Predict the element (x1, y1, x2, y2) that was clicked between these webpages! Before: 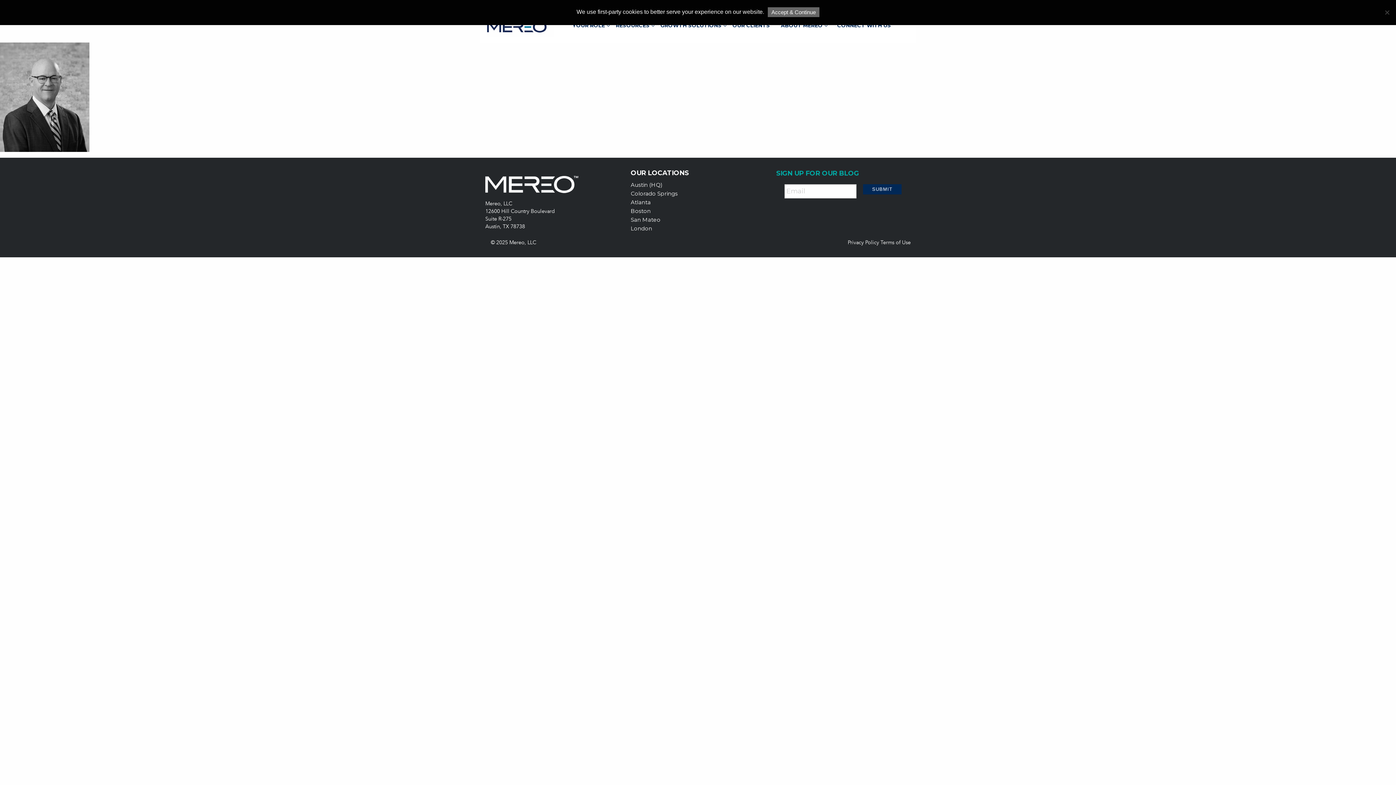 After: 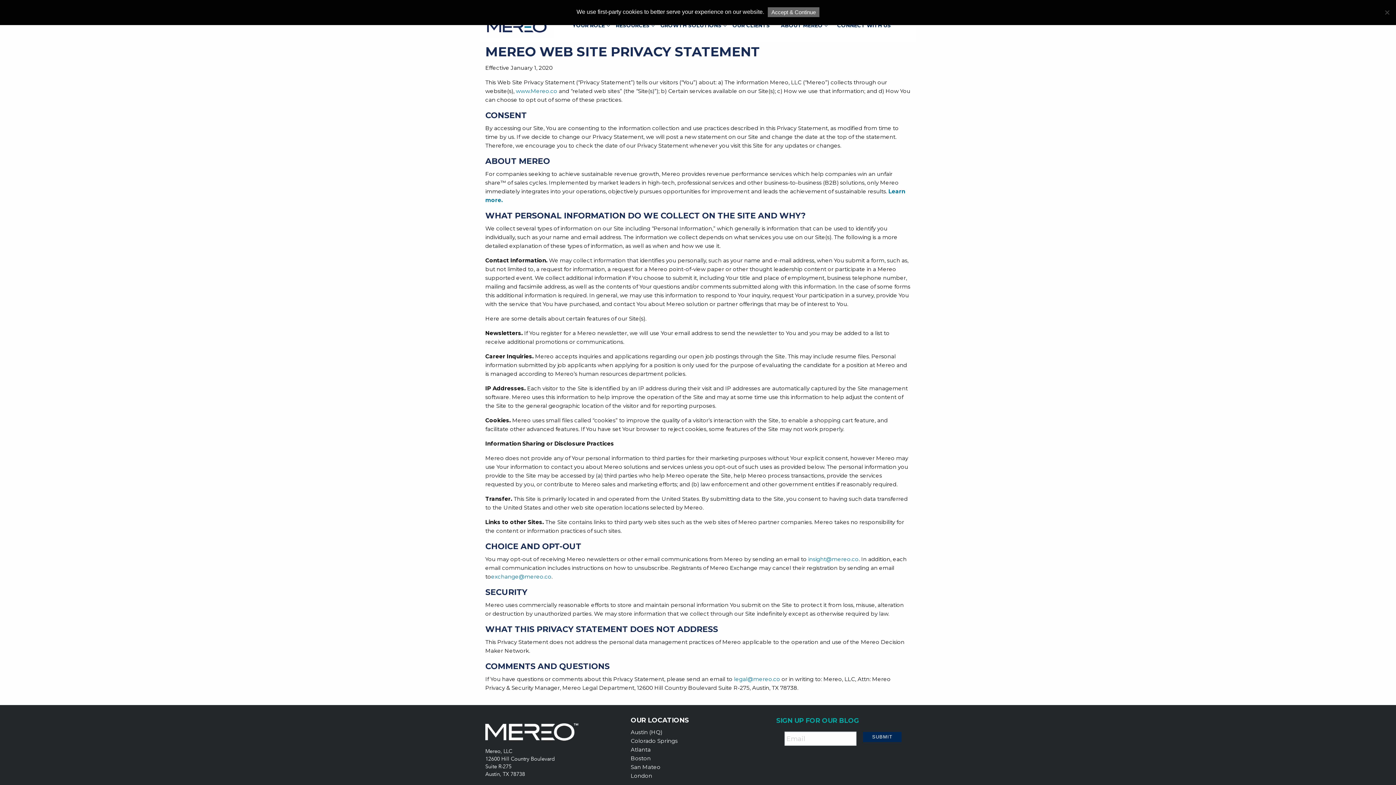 Action: label: Privacy Policy bbox: (848, 239, 879, 245)